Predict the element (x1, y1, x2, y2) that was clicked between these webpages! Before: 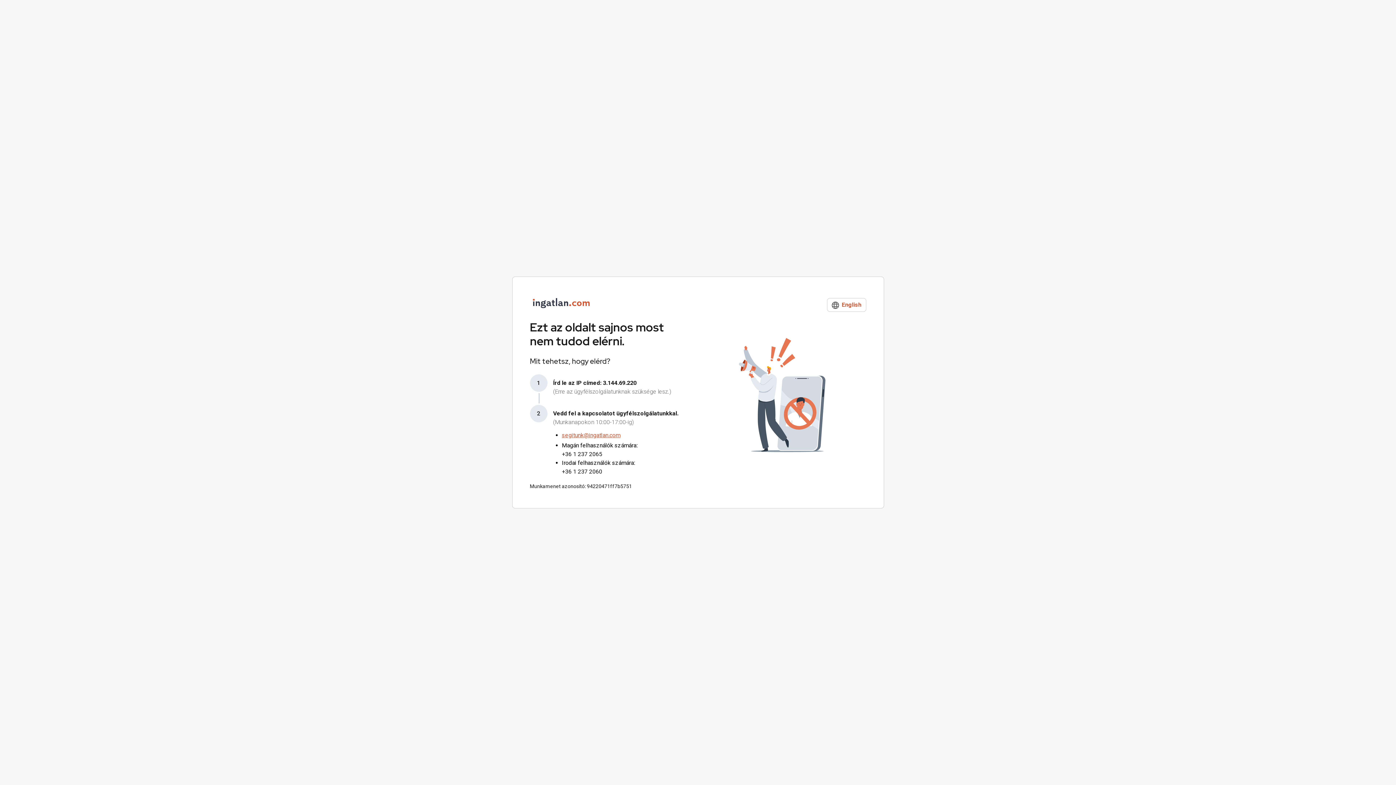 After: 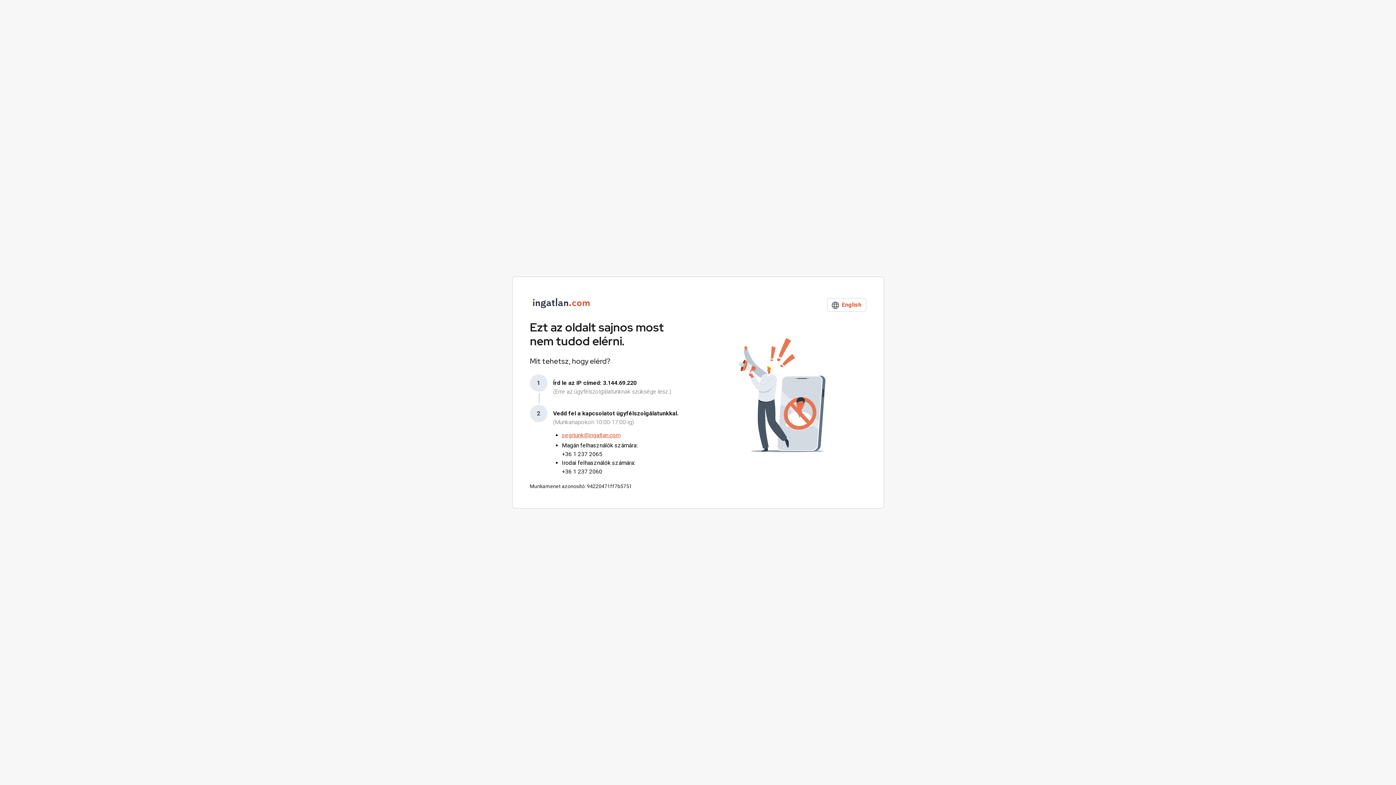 Action: bbox: (562, 467, 678, 476) label: +36 1 237 2060